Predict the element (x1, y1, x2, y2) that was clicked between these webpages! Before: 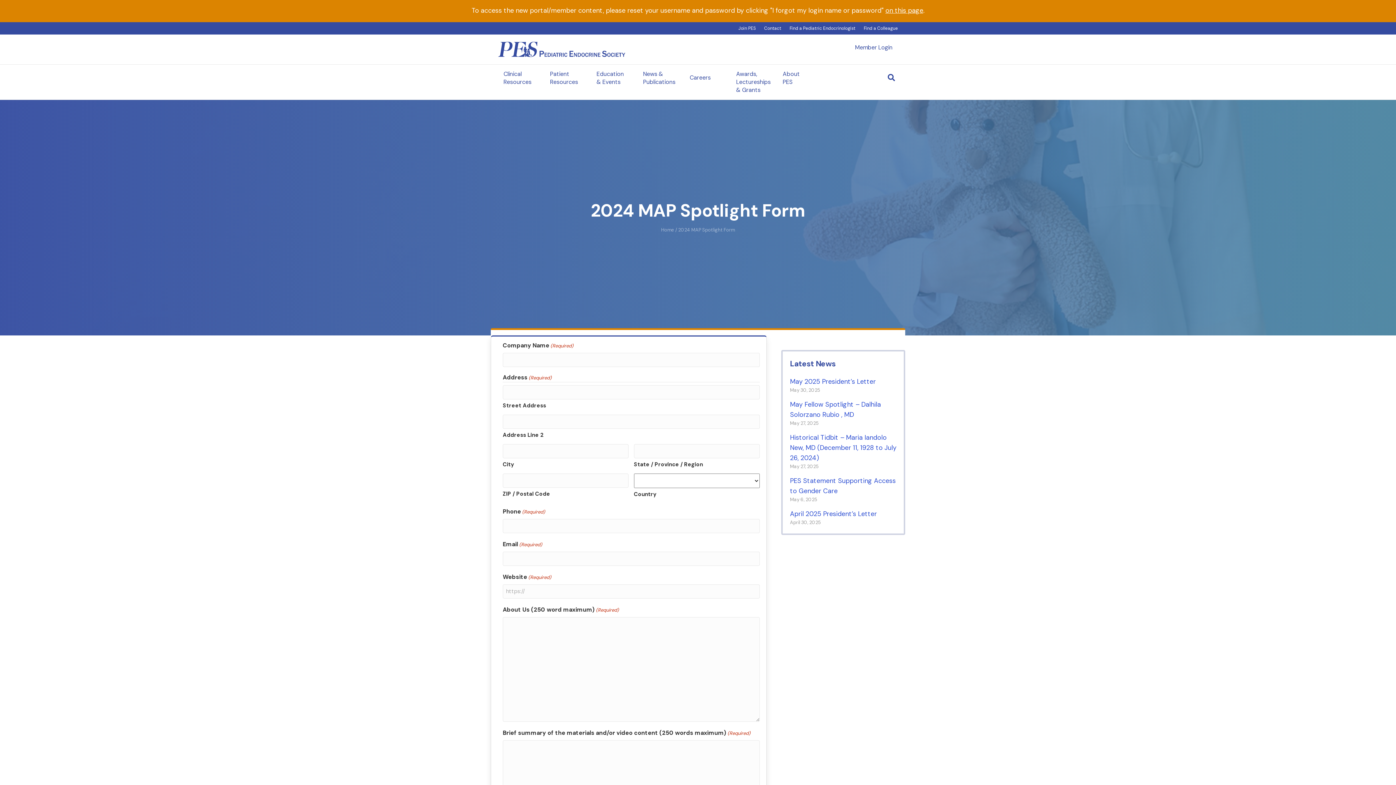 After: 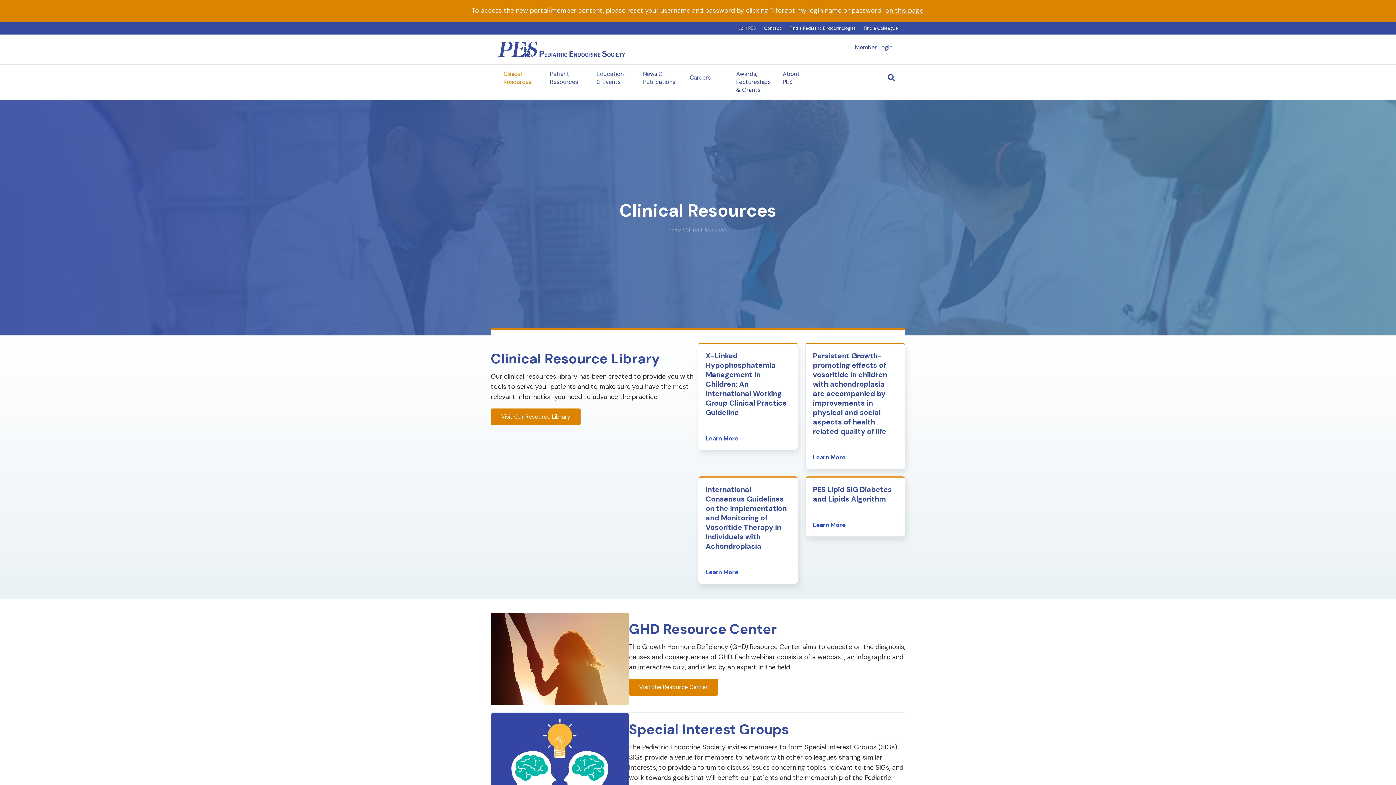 Action: bbox: (498, 64, 544, 91) label: Clinical
Resources